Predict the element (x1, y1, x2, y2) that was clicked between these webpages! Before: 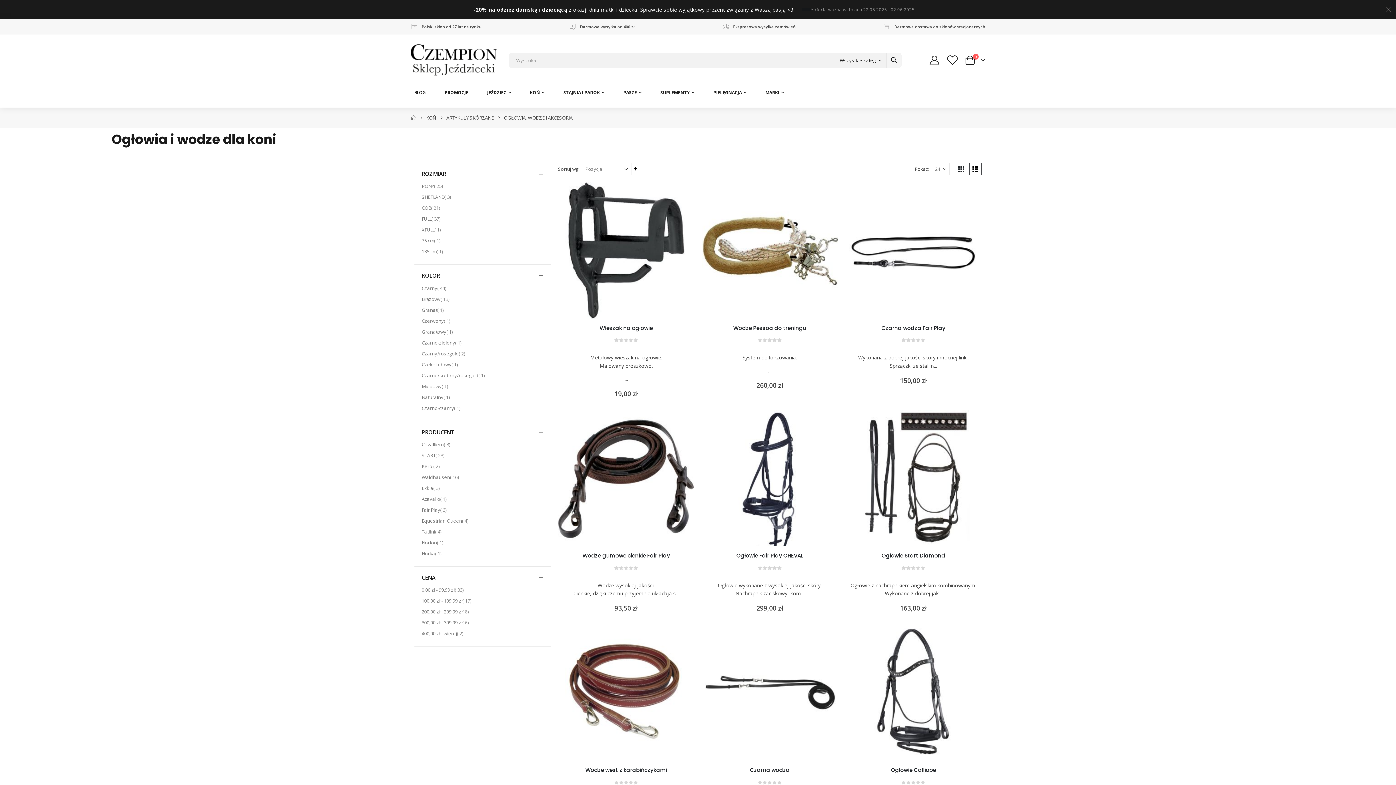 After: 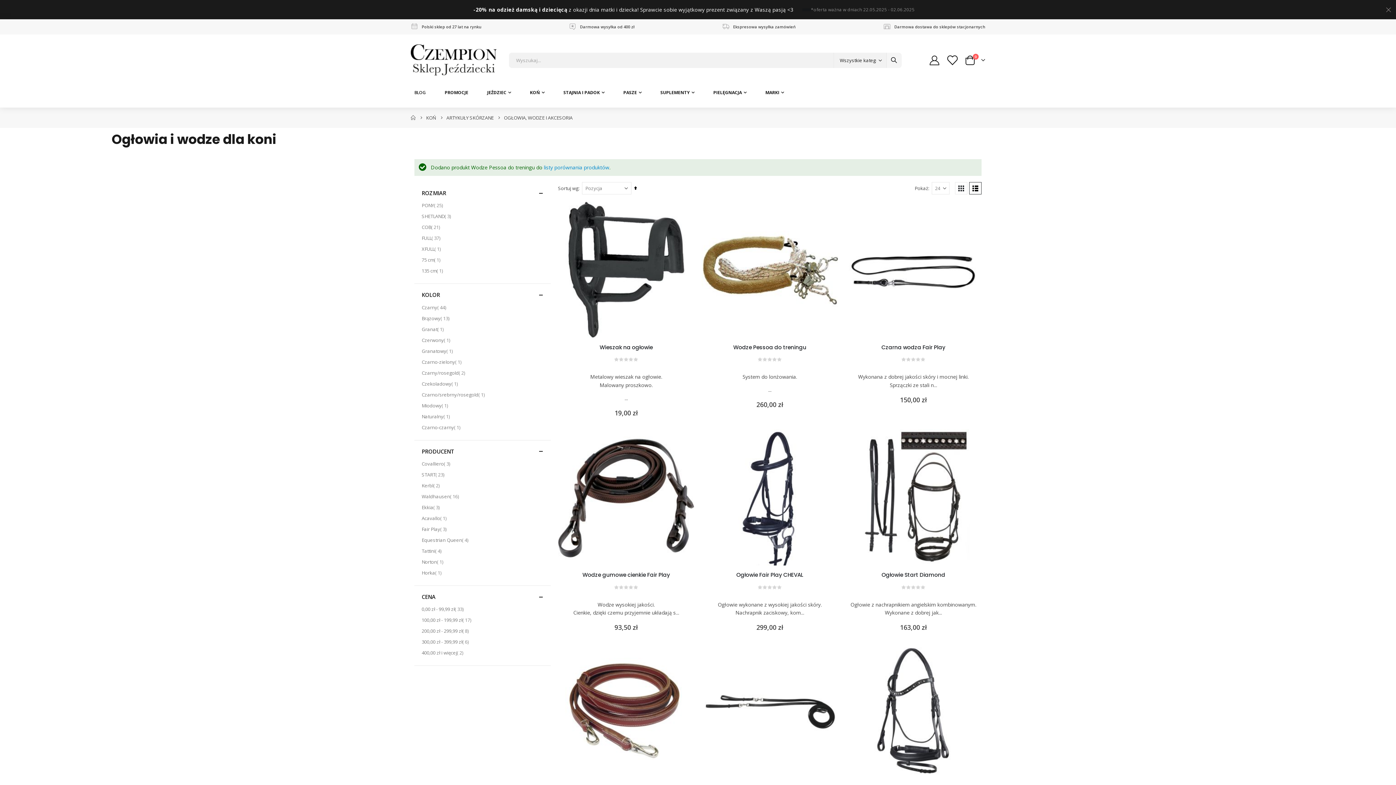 Action: bbox: (820, 204, 834, 218) label: Porównaj